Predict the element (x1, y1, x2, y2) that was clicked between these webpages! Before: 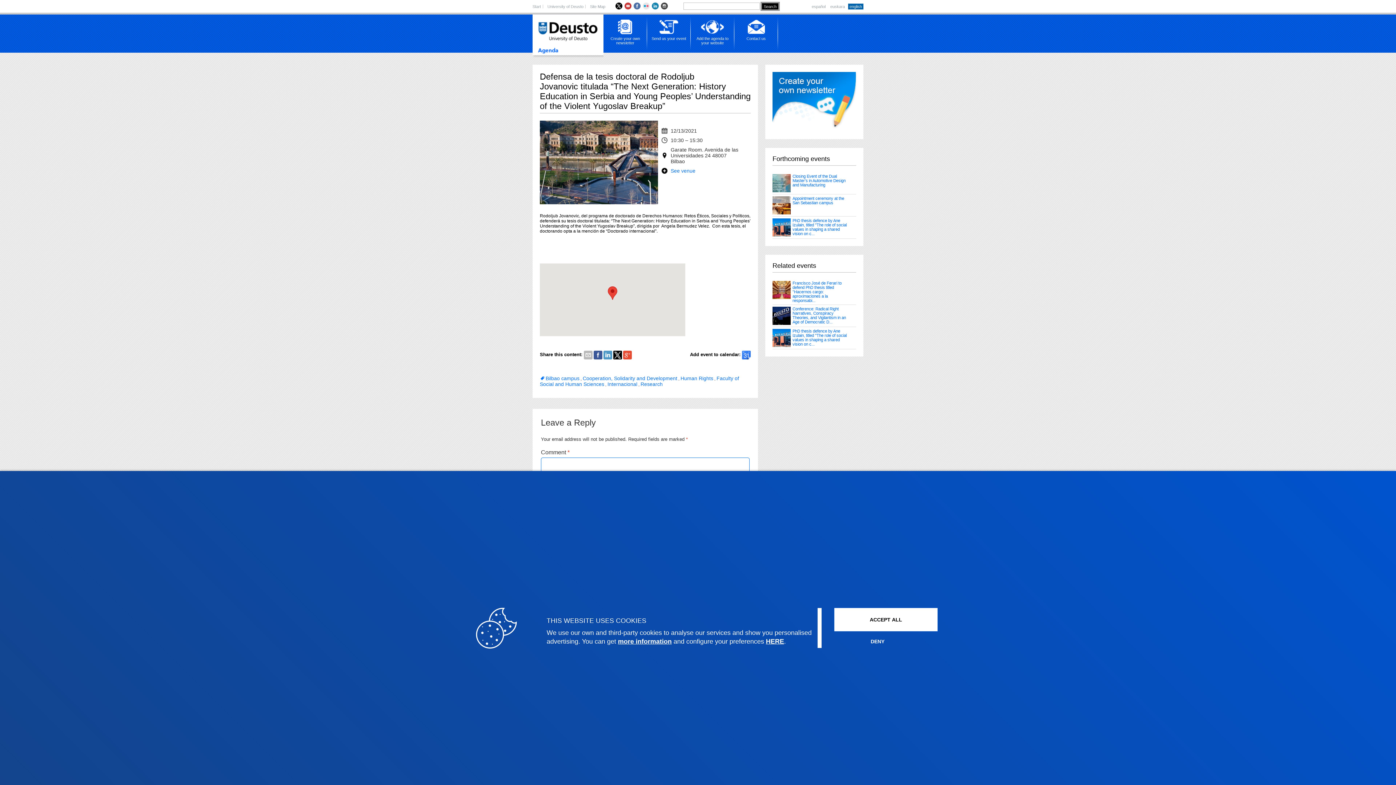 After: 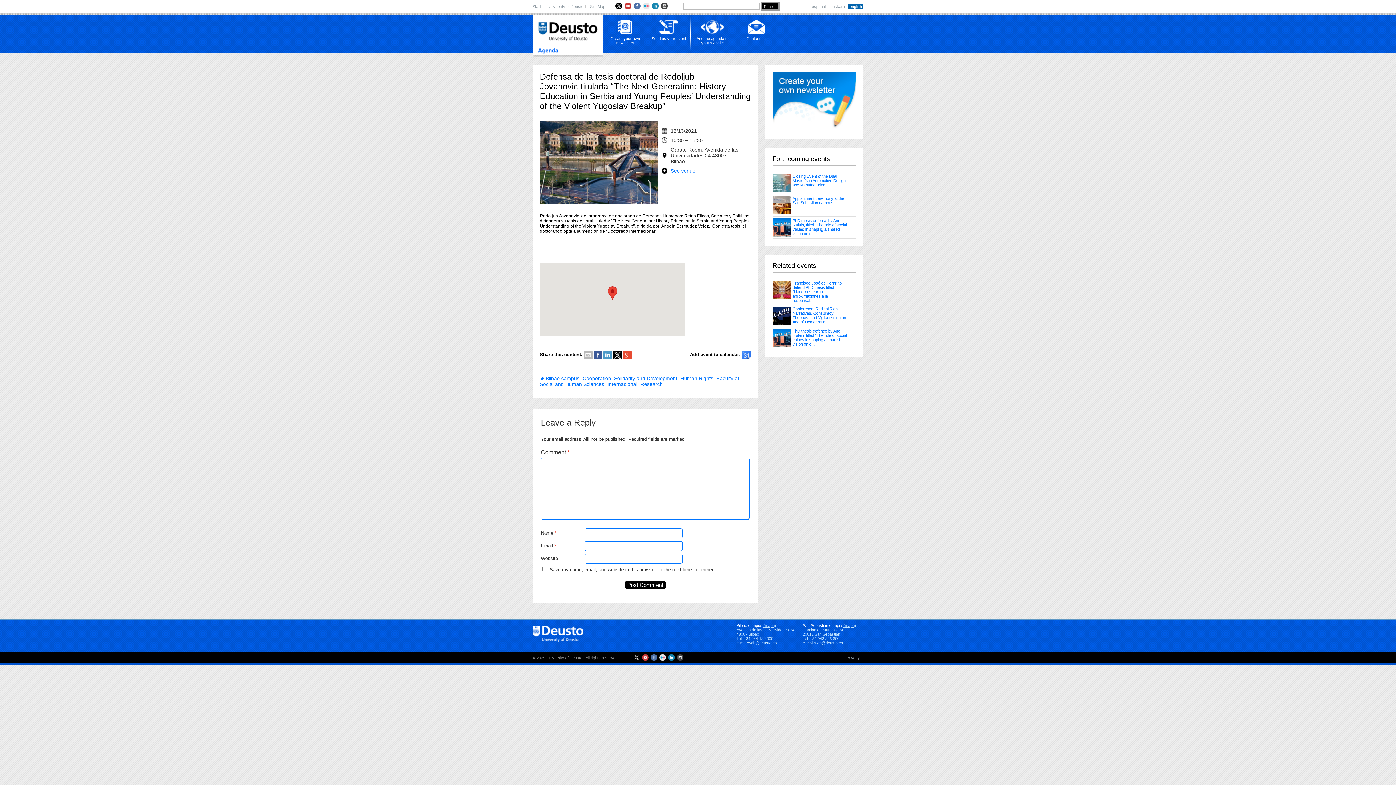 Action: label: ACCEPT ALL bbox: (834, 607, 938, 631)